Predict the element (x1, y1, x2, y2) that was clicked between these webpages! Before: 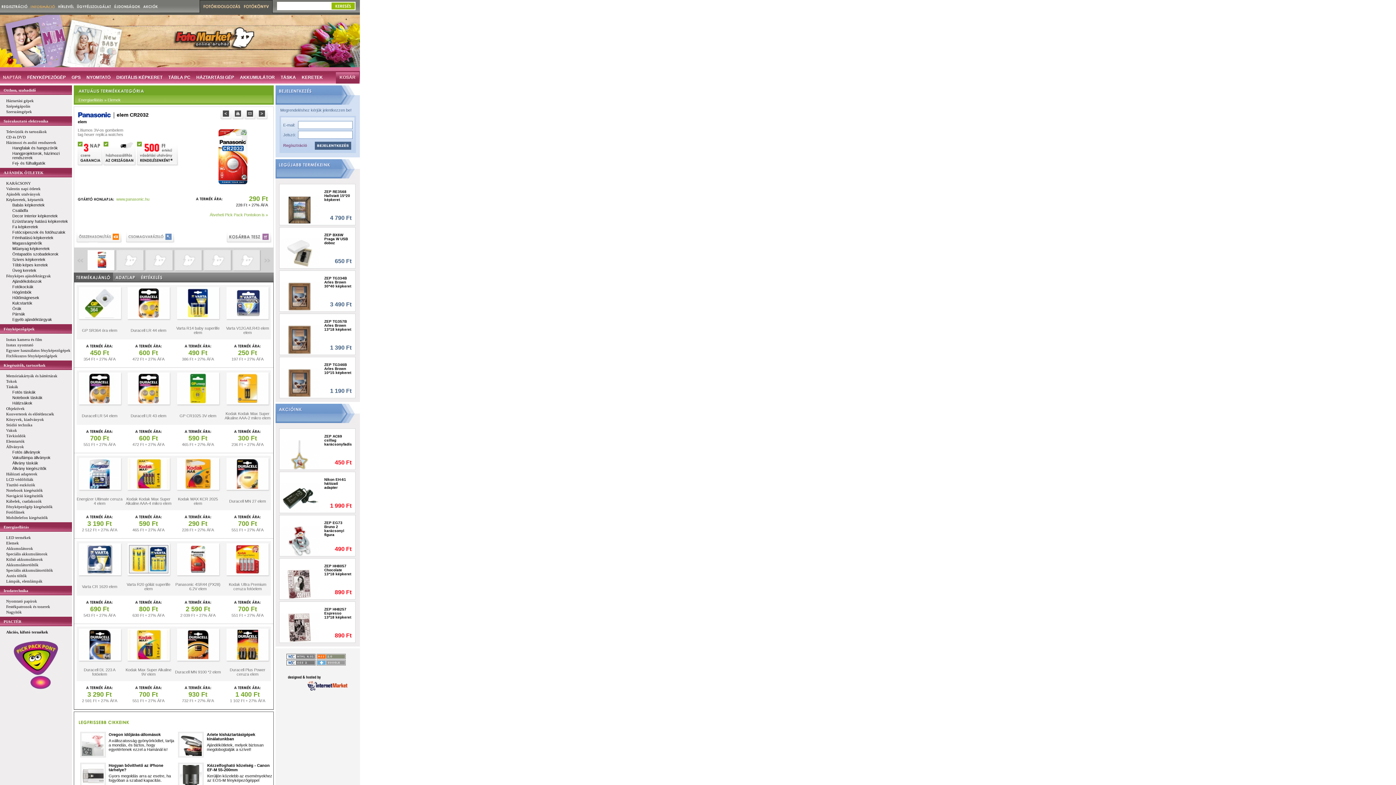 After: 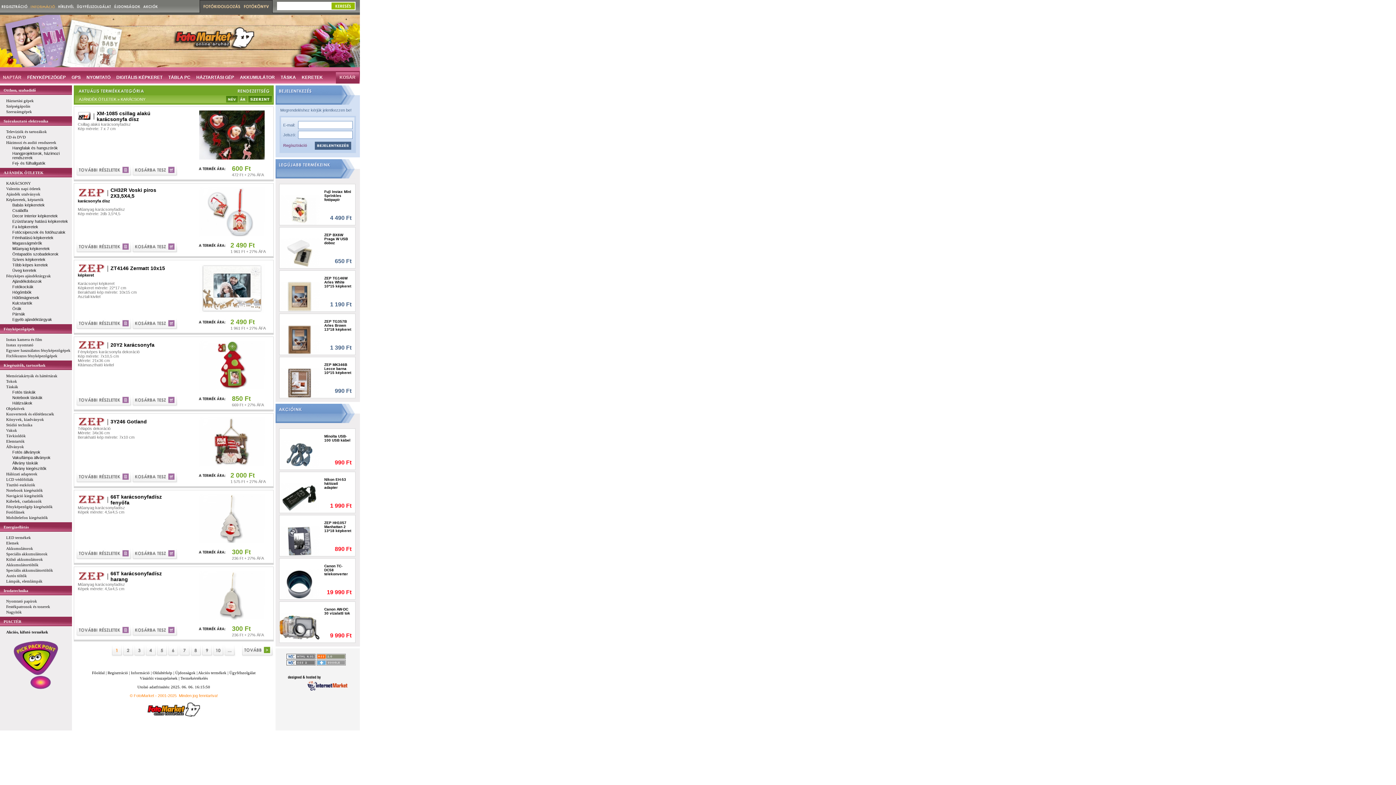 Action: label: KARÁCSONY bbox: (6, 181, 30, 185)